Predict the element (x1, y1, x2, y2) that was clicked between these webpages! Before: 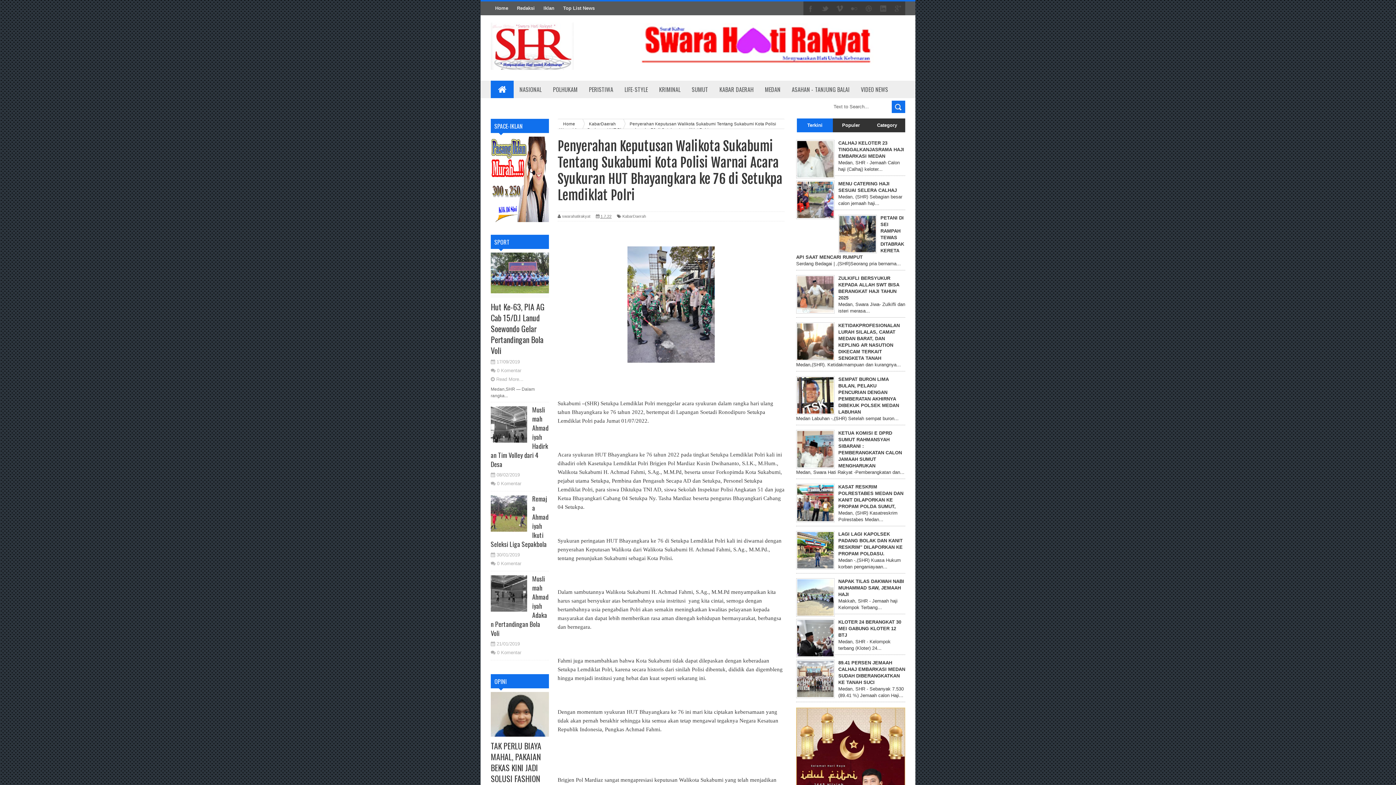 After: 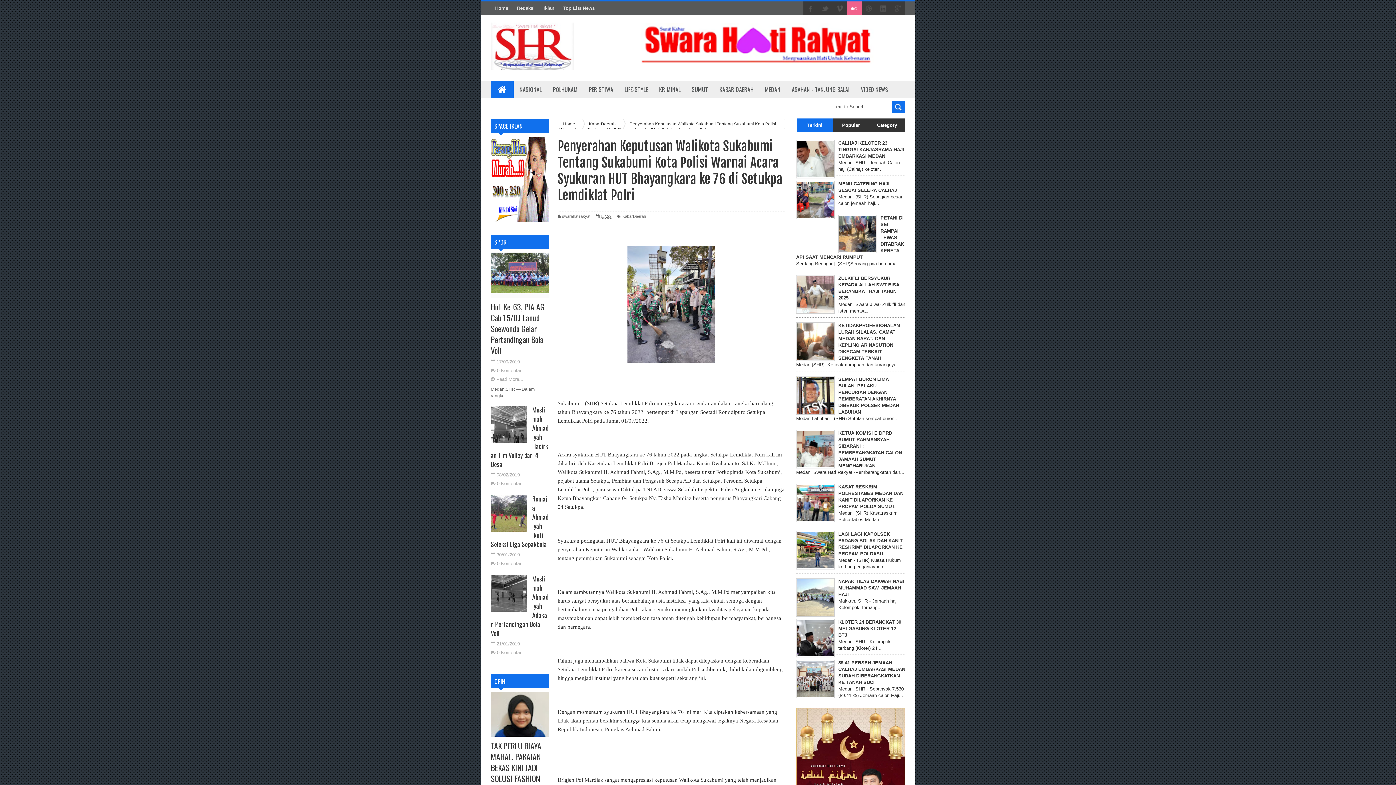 Action: bbox: (847, 1, 861, 16)